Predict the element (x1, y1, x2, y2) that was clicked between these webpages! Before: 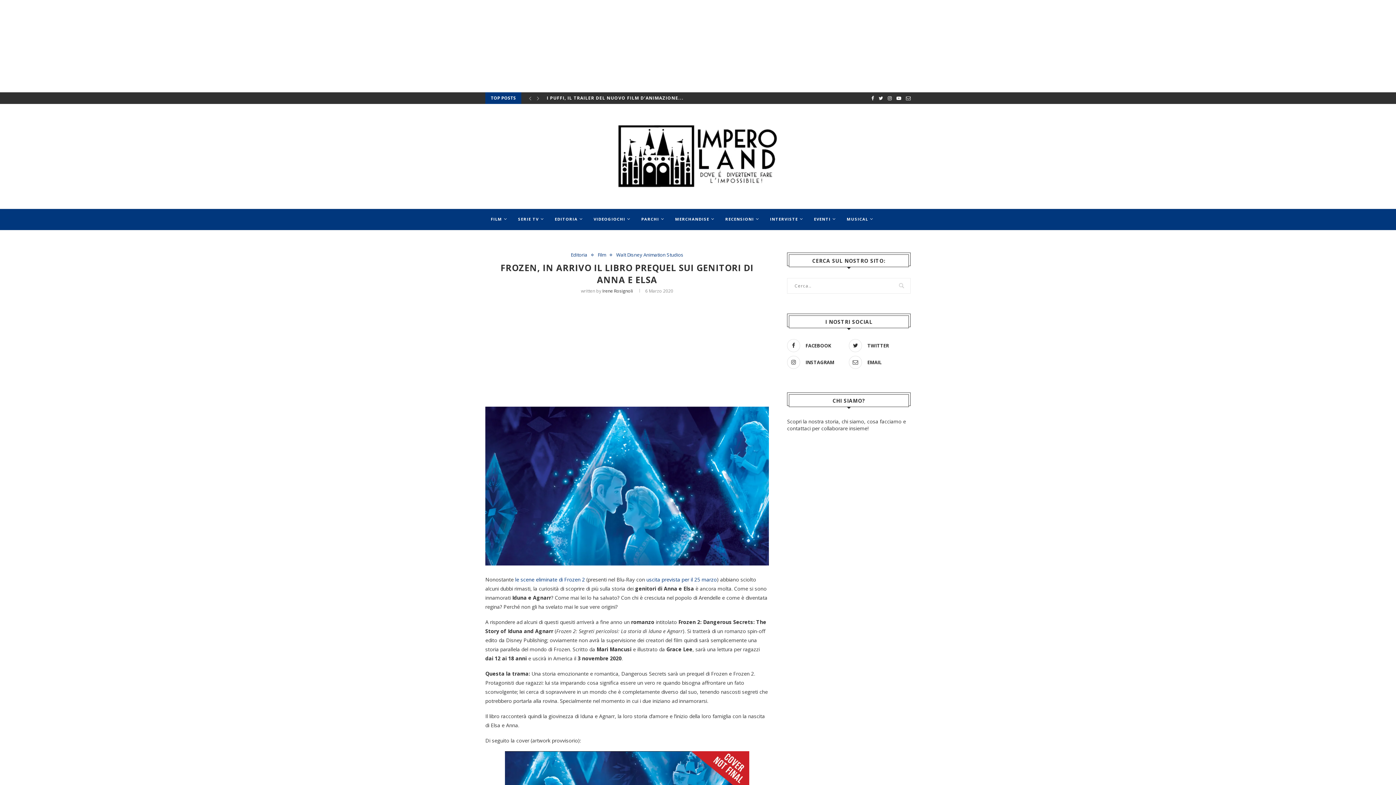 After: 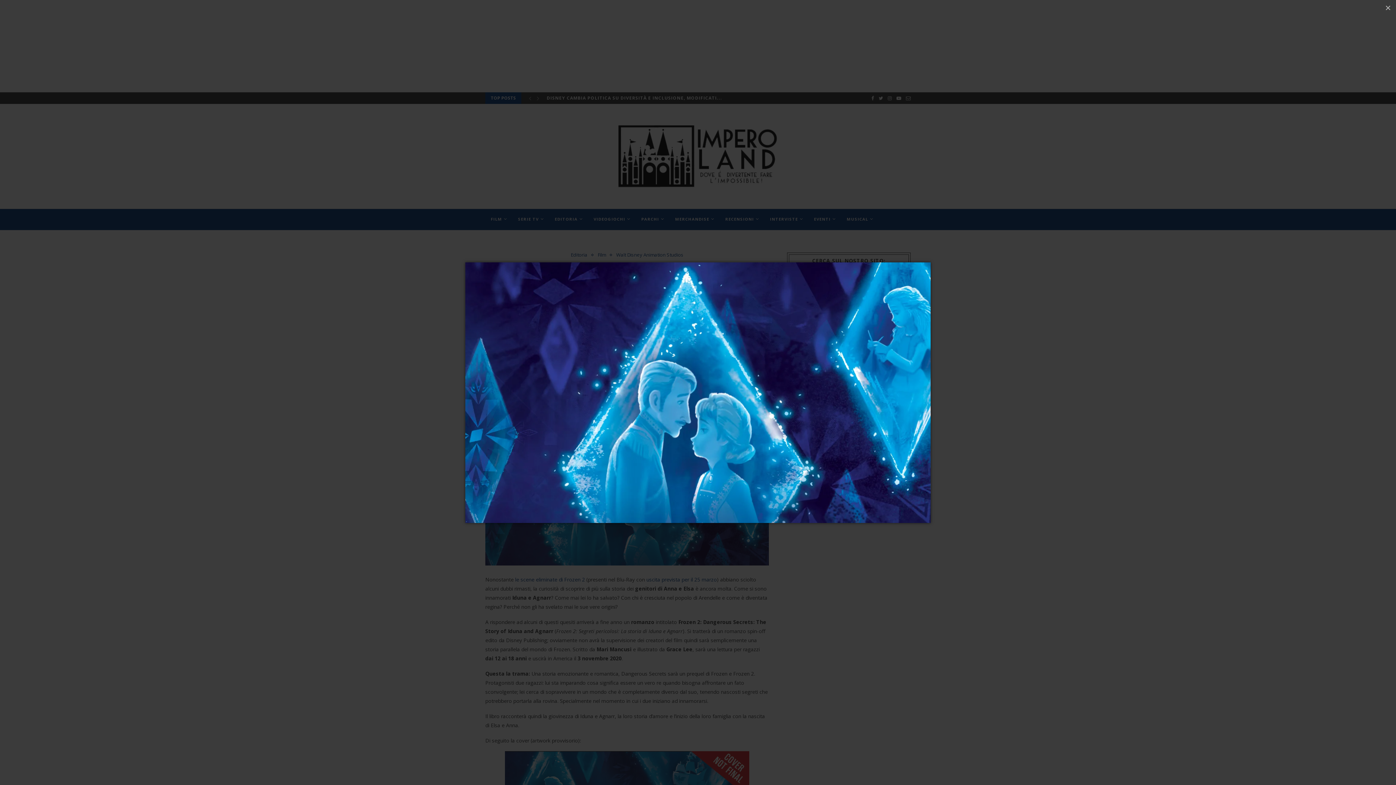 Action: bbox: (626, 406, 628, 413)